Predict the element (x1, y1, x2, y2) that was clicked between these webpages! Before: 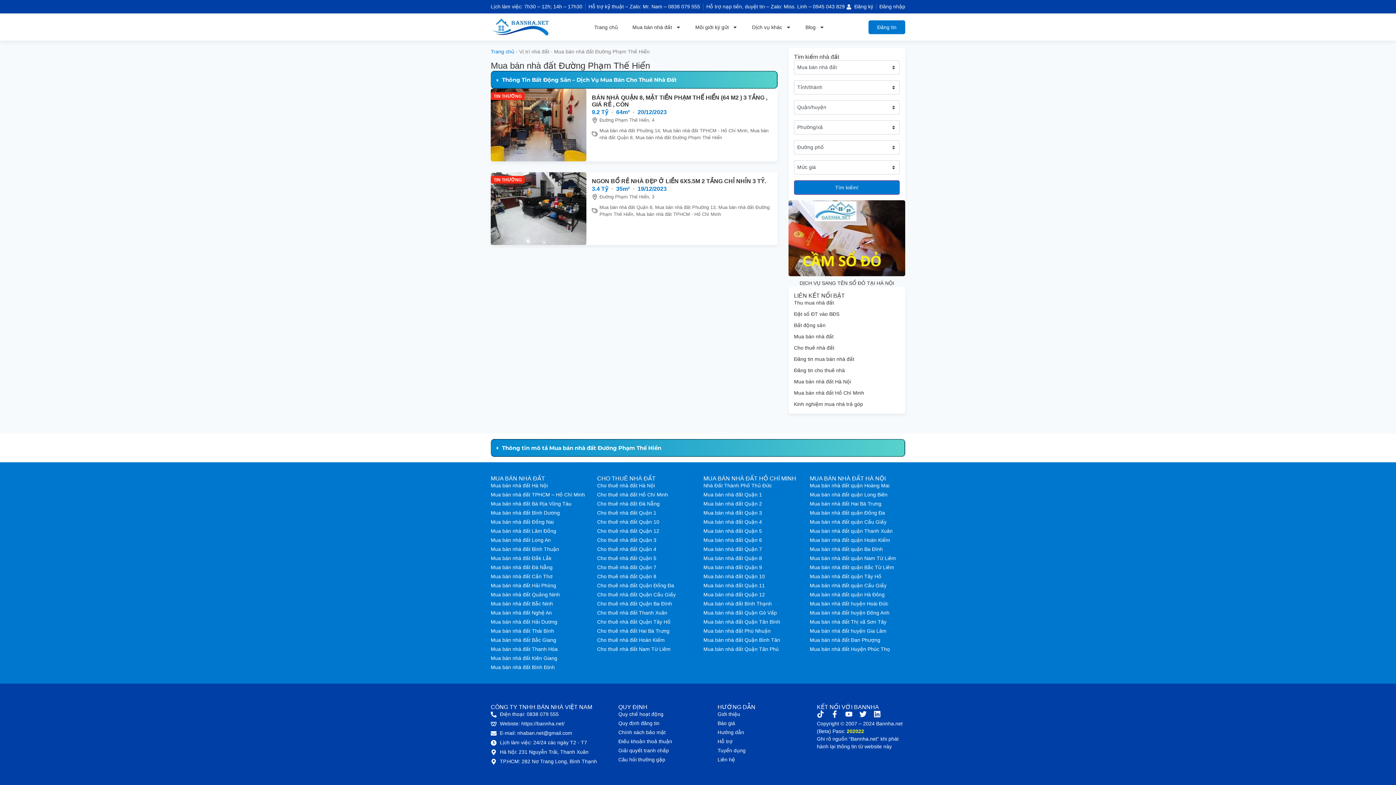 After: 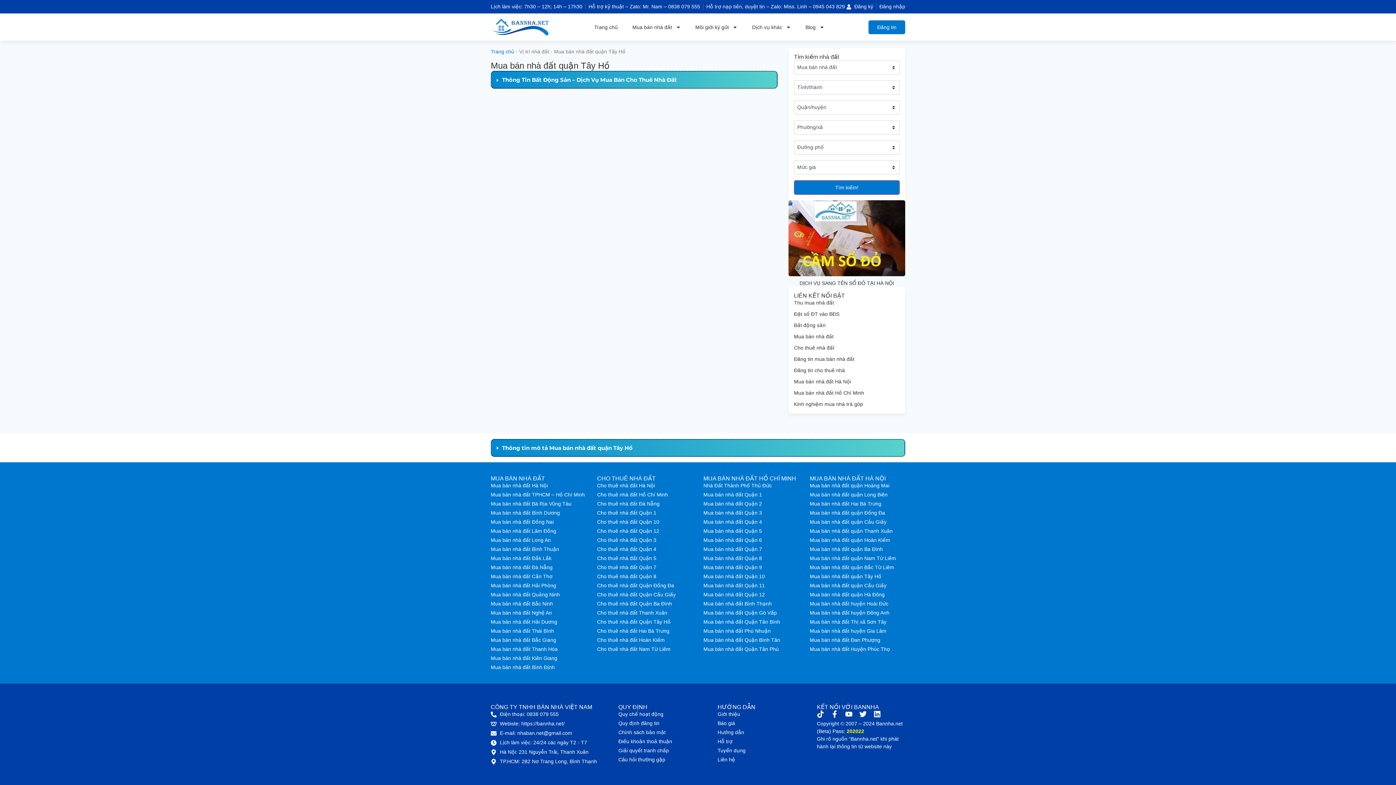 Action: bbox: (810, 573, 905, 580) label: Mua bán nhà đất quận Tây Hồ